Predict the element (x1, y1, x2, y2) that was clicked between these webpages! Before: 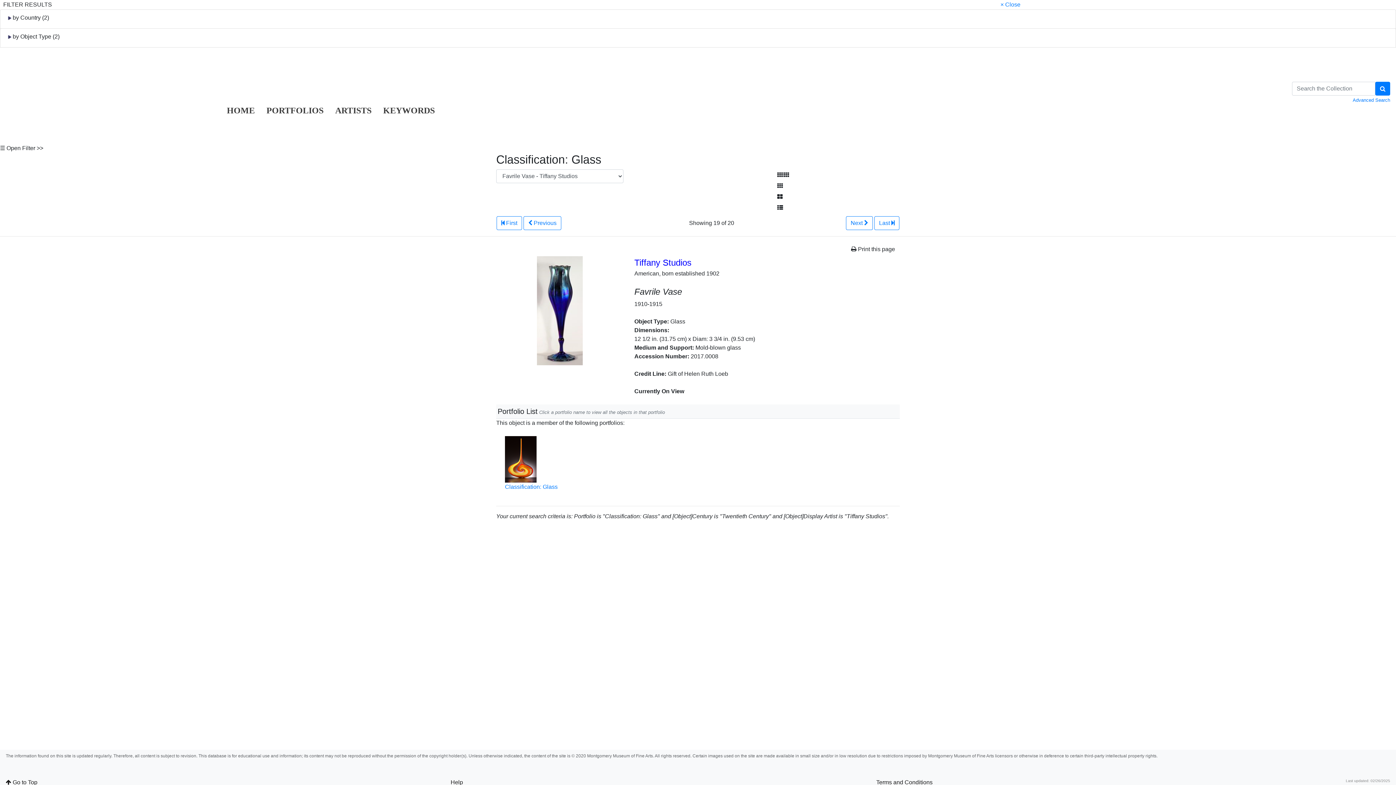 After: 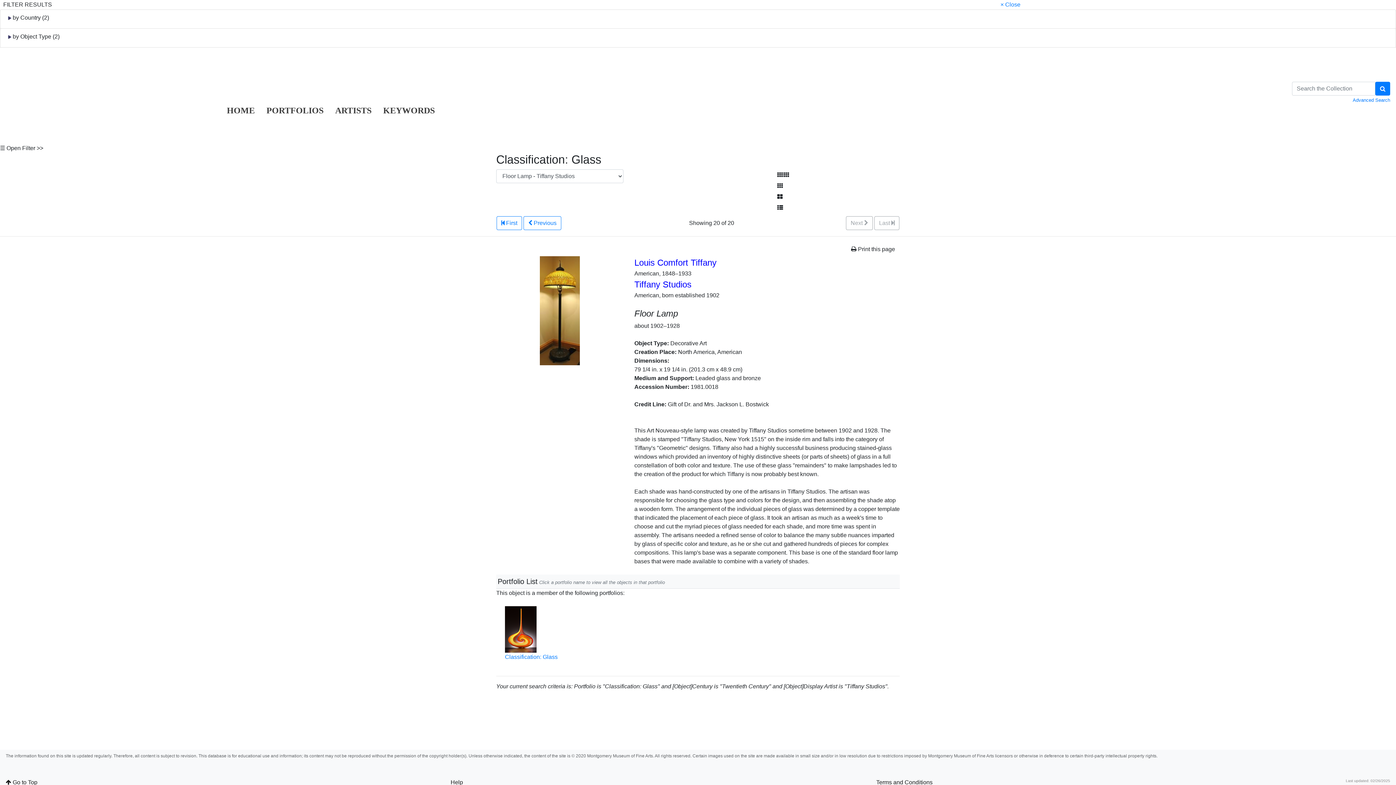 Action: label: Next   bbox: (846, 219, 874, 225)